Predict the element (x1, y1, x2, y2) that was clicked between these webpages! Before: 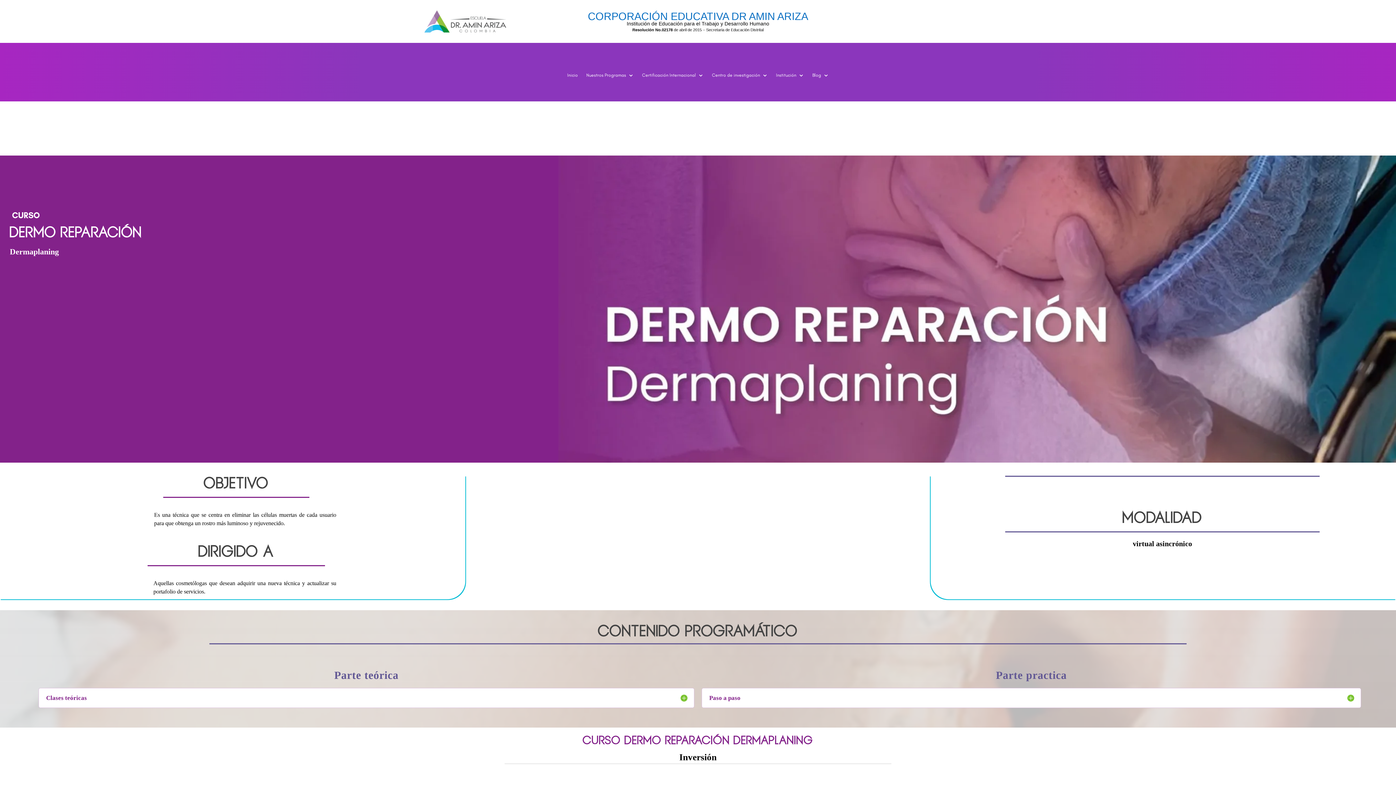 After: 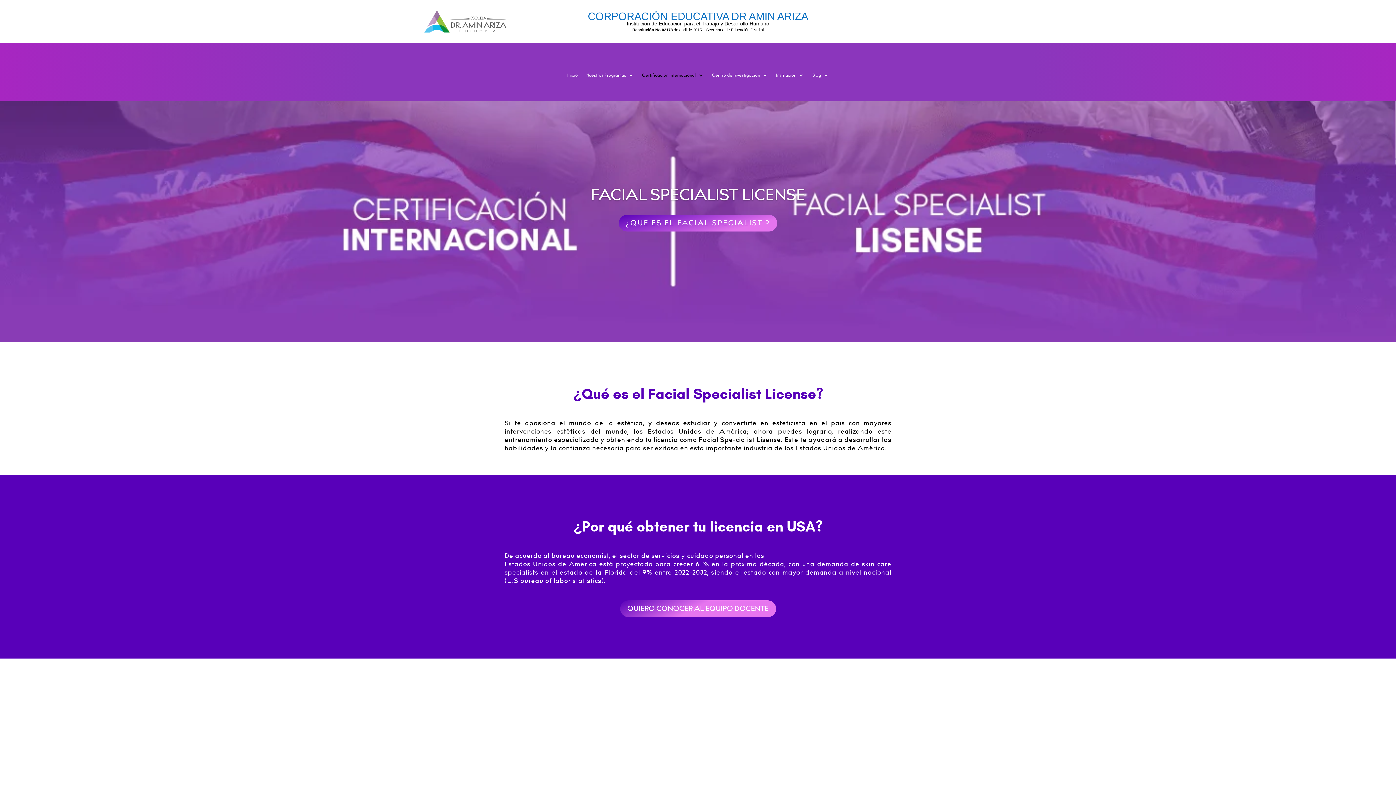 Action: label: Certificación Internacional bbox: (642, 72, 703, 80)